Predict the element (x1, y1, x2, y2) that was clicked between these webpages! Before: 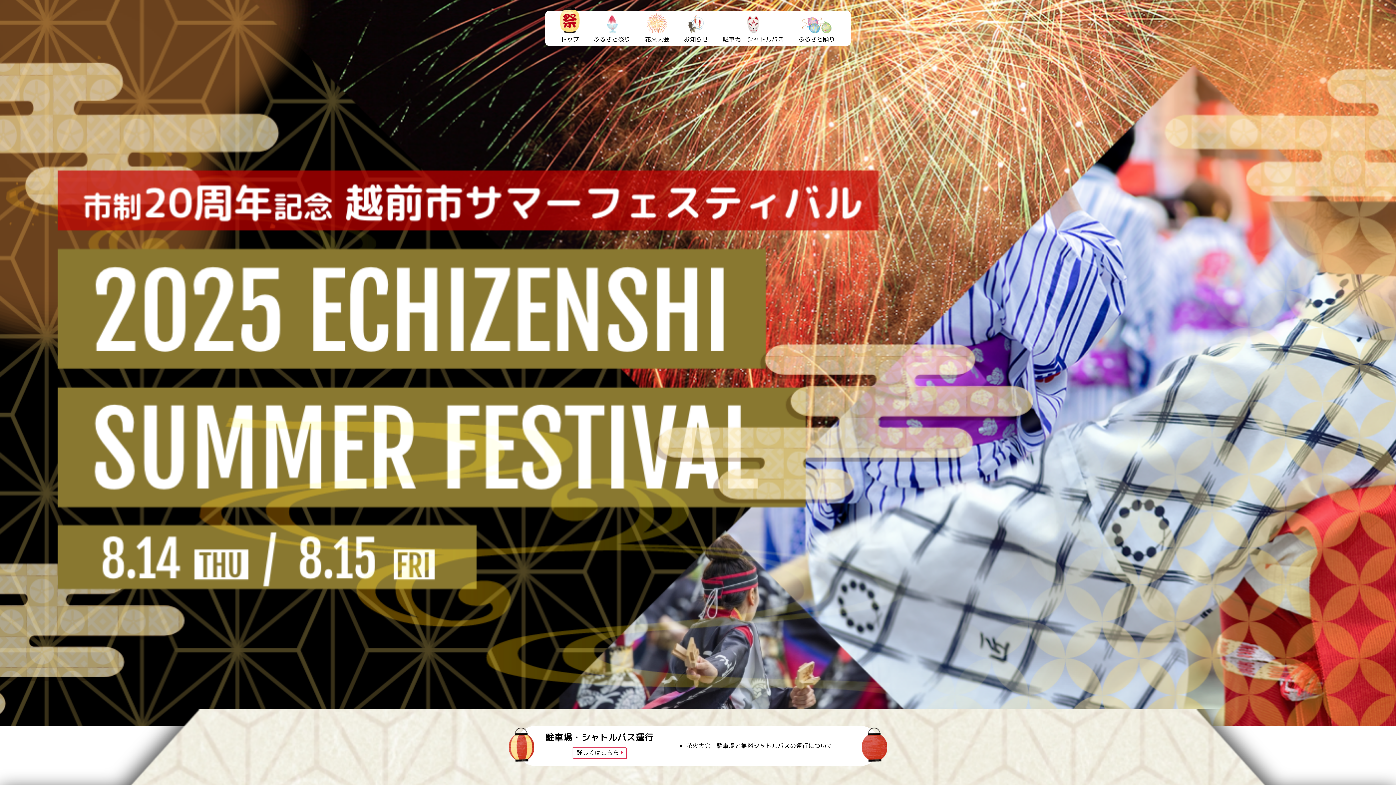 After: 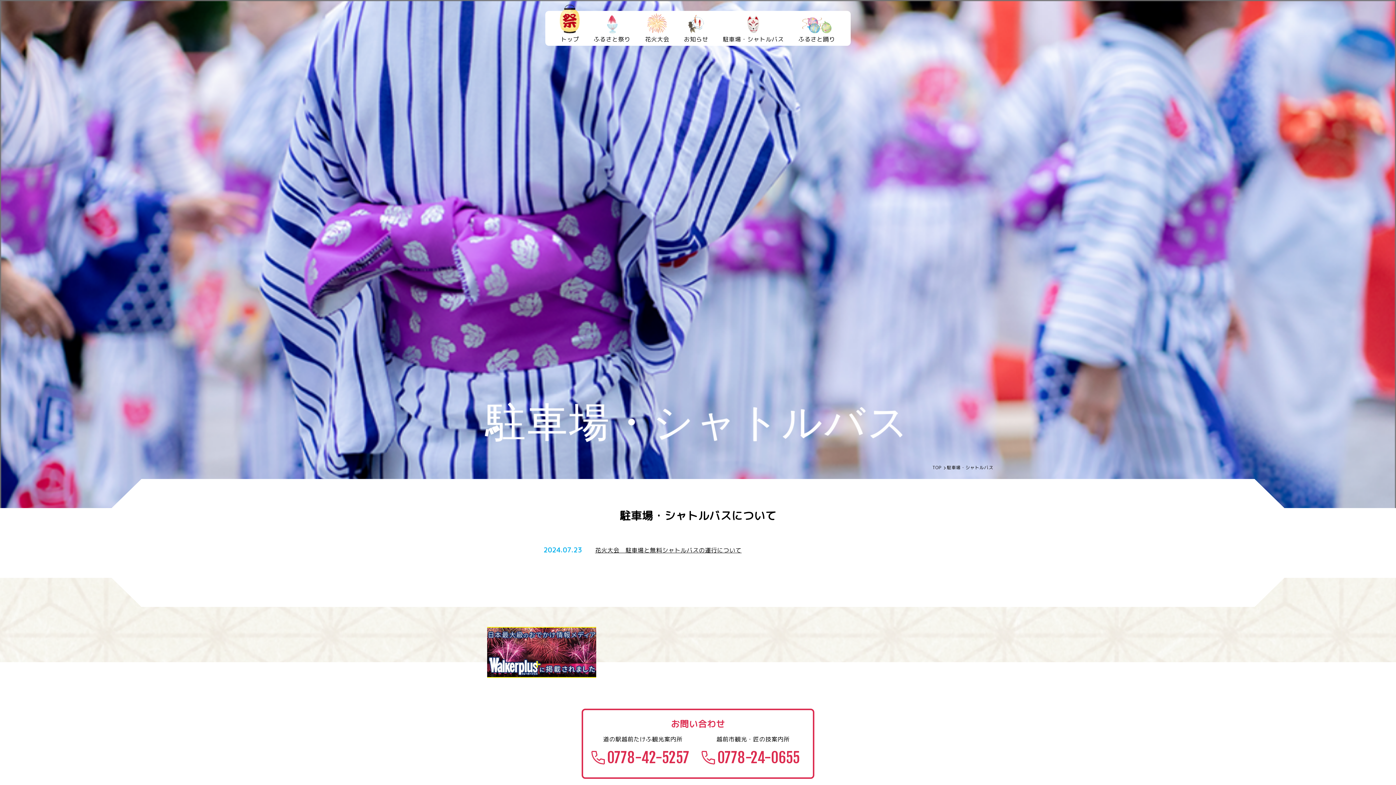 Action: label: 駐車場・シャトルバス bbox: (723, 10, 784, 45)